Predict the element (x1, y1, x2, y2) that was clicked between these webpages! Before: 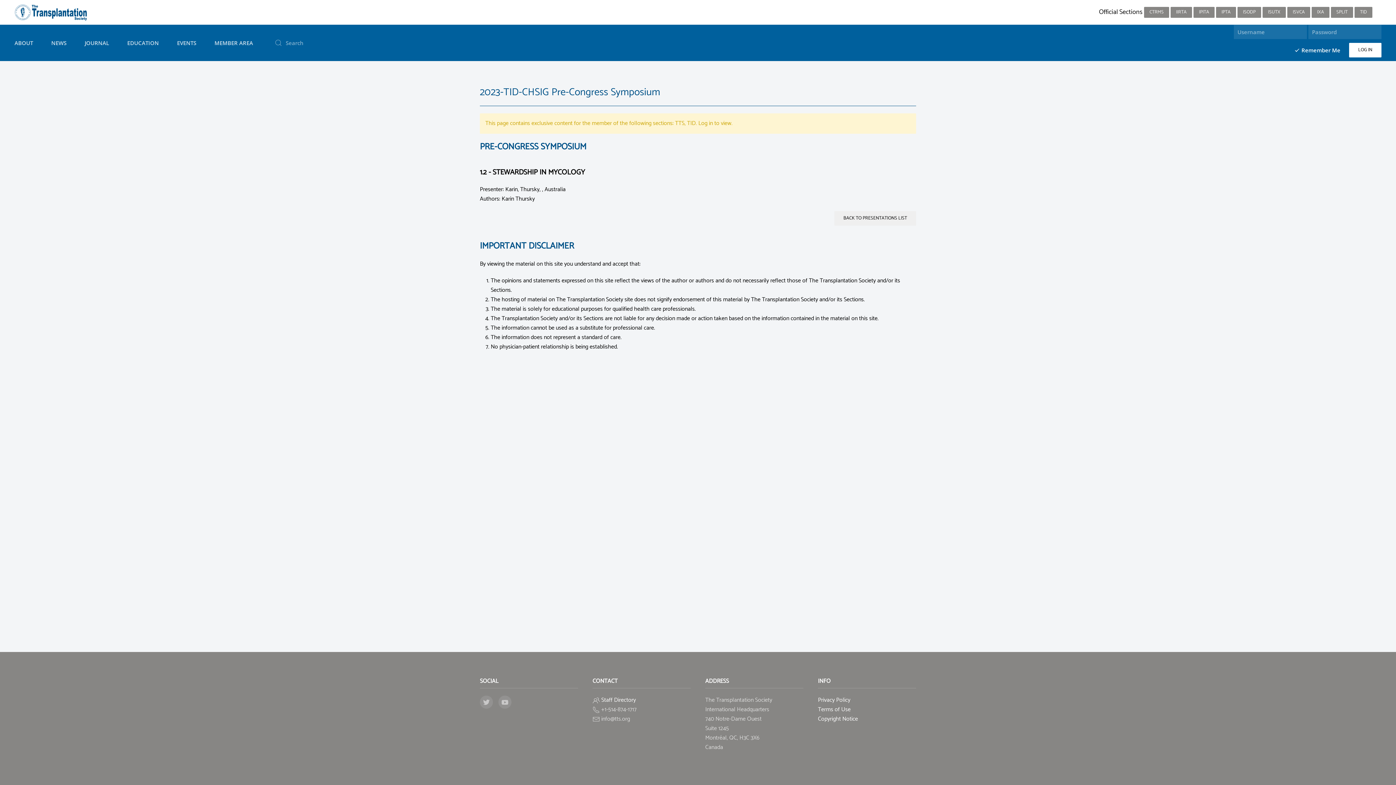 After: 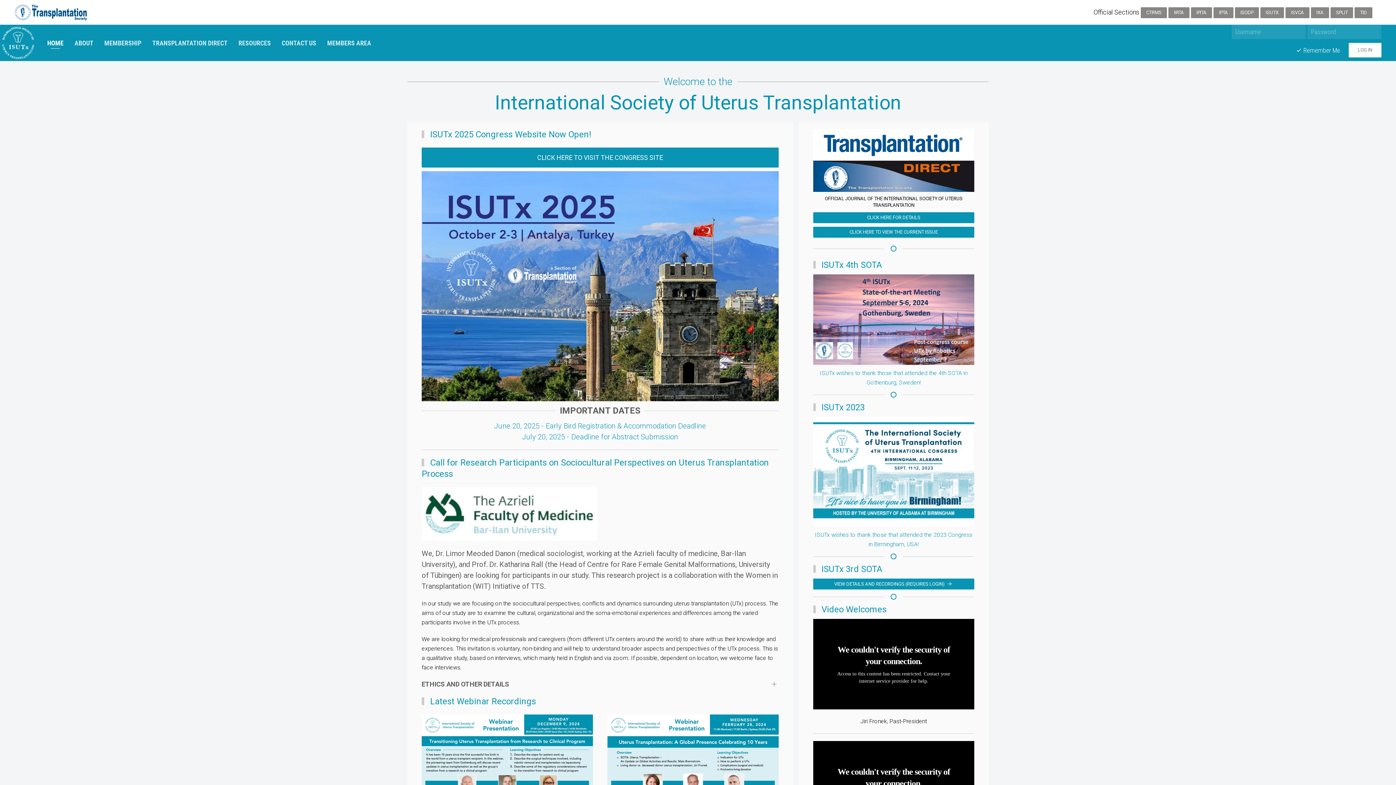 Action: bbox: (1262, 6, 1286, 17) label: ISUTX